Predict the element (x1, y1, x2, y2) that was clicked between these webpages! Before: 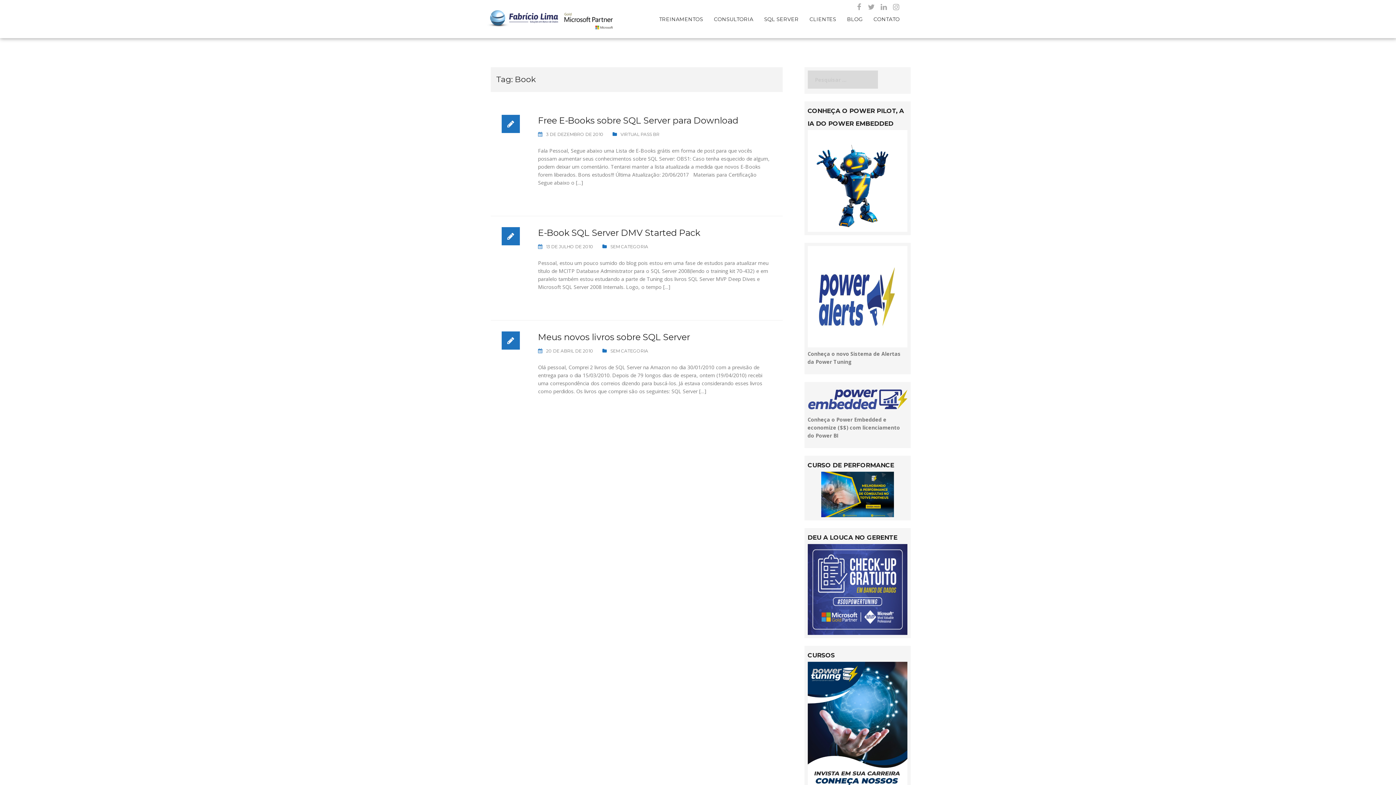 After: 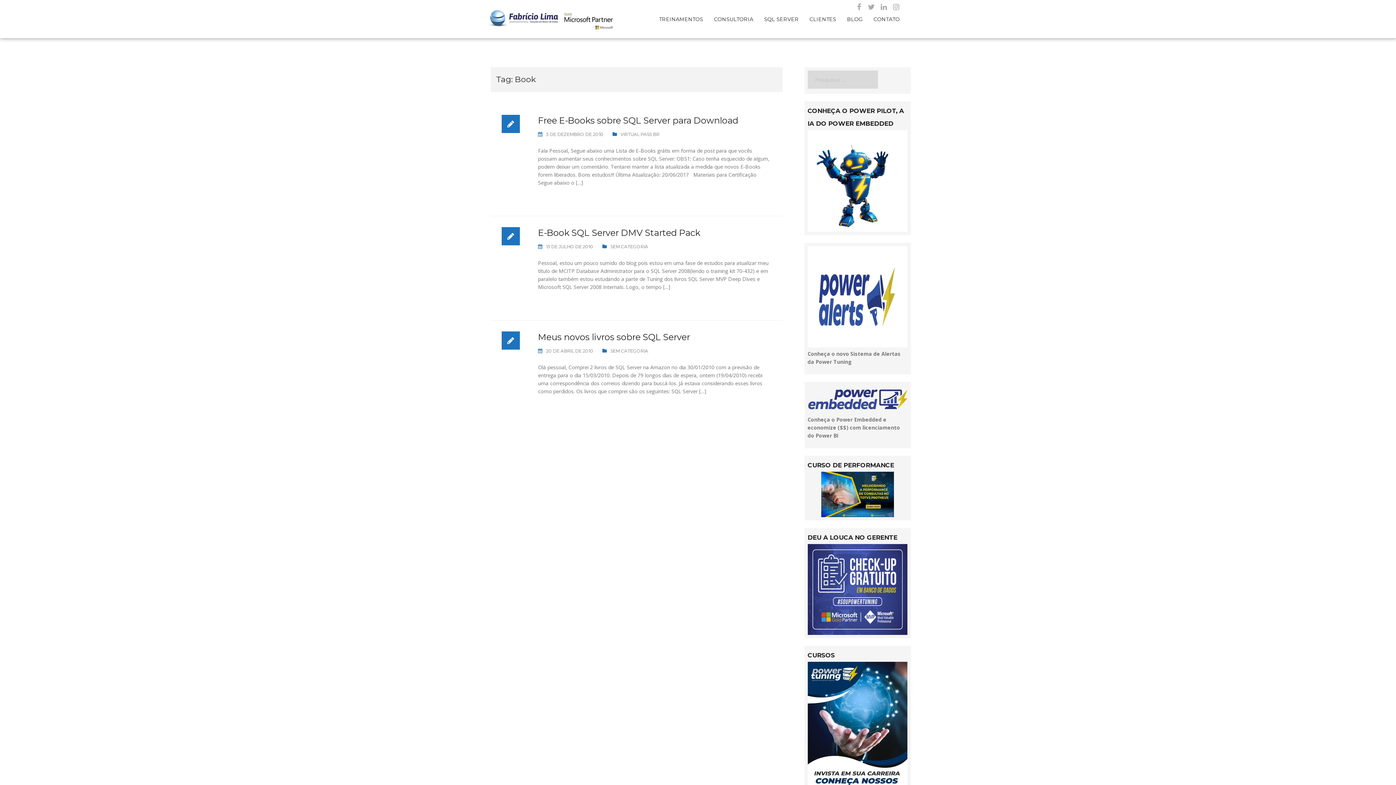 Action: bbox: (807, 340, 907, 346)